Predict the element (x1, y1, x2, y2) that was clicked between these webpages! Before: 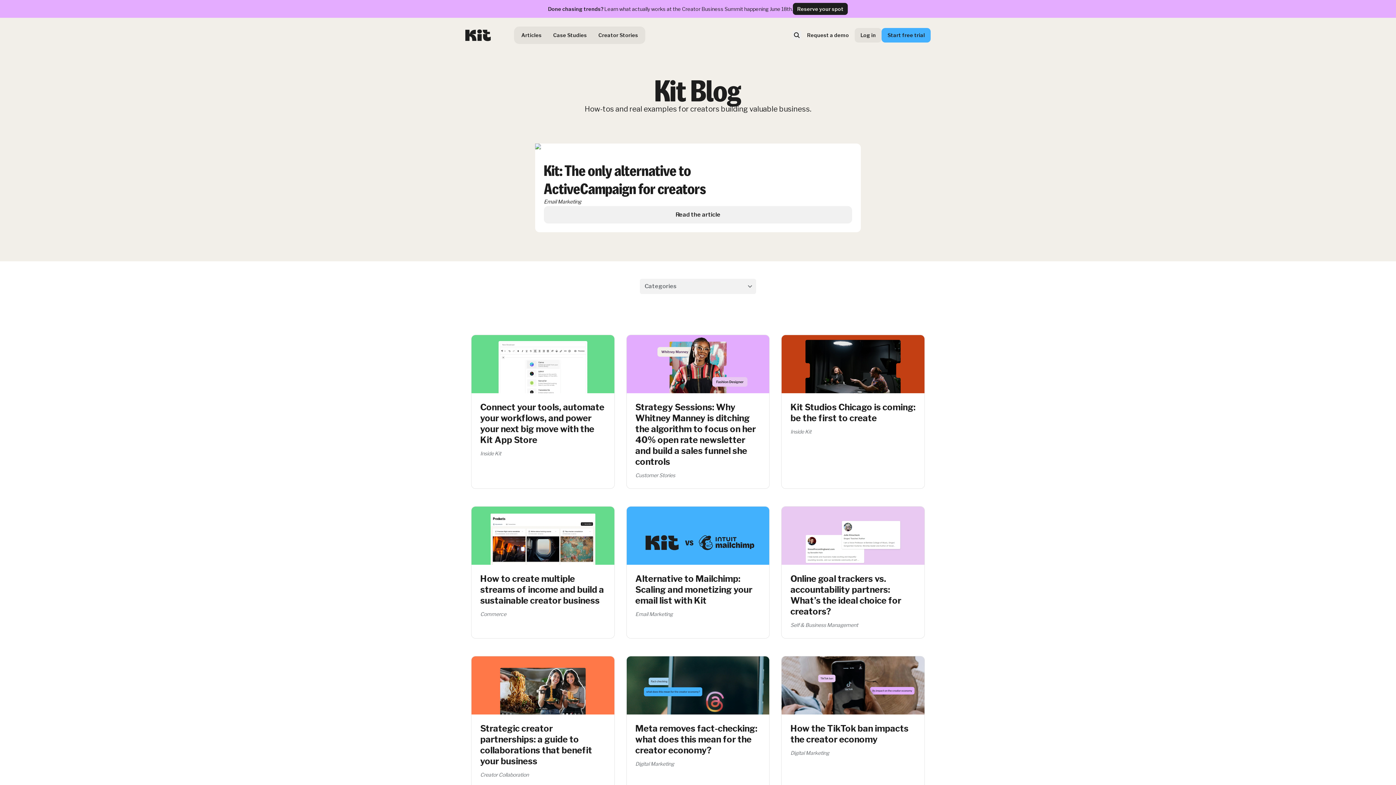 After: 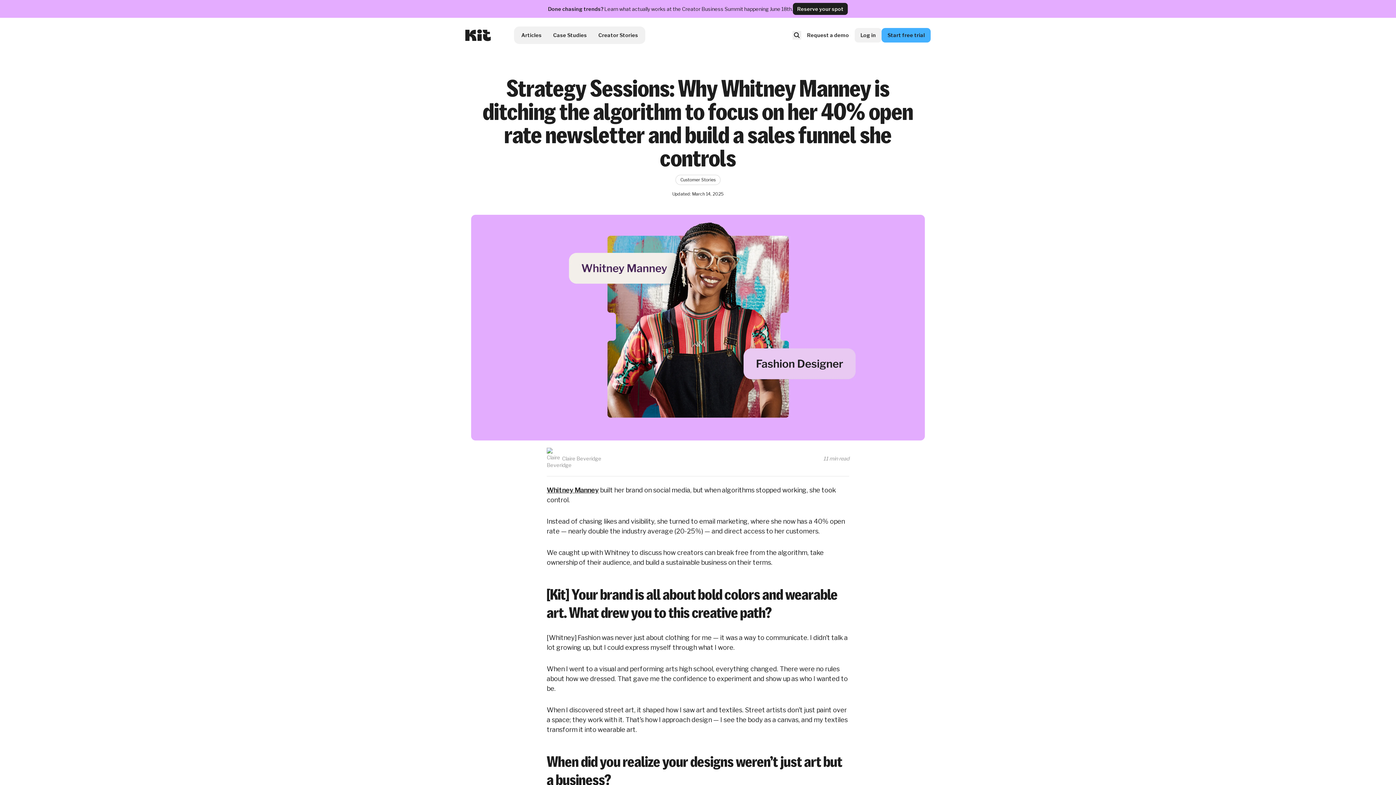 Action: bbox: (626, 335, 769, 393)